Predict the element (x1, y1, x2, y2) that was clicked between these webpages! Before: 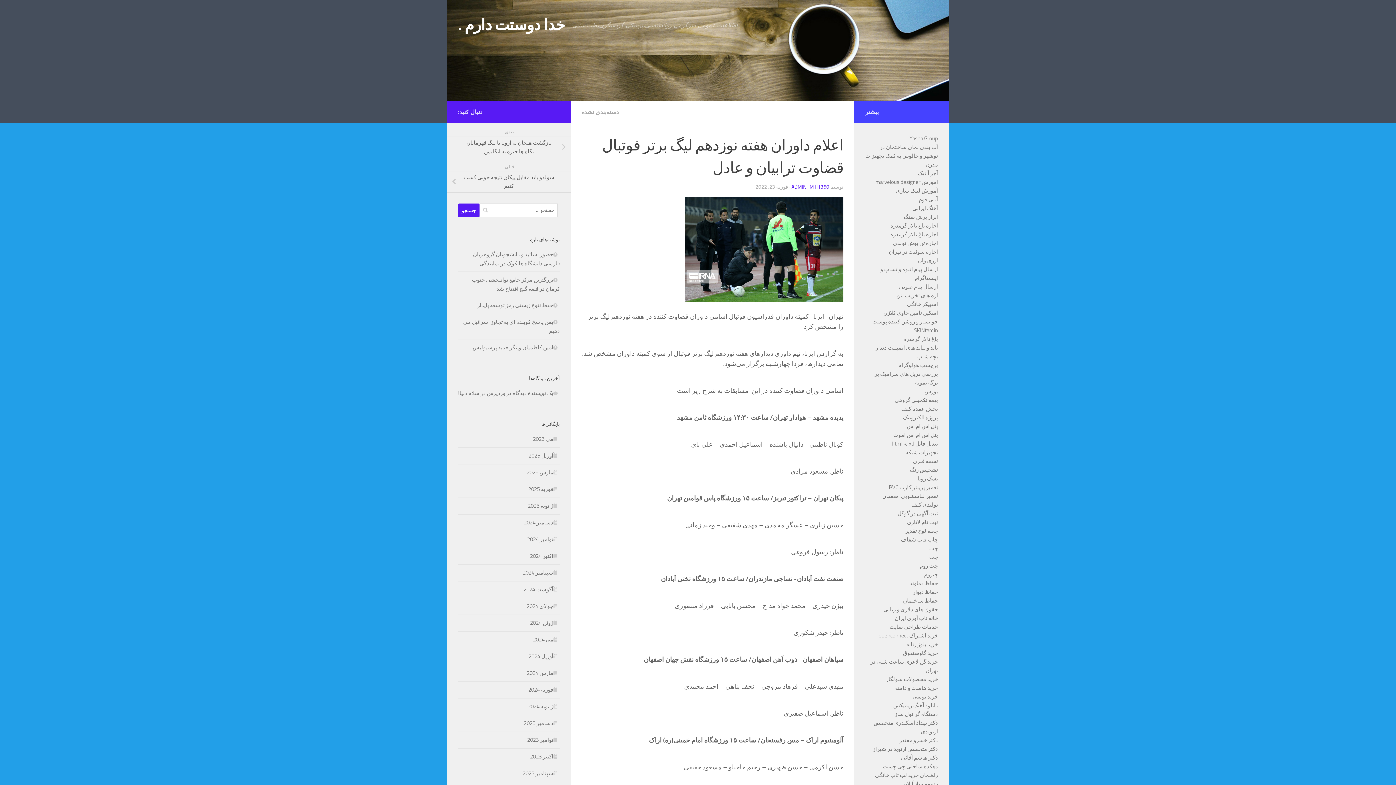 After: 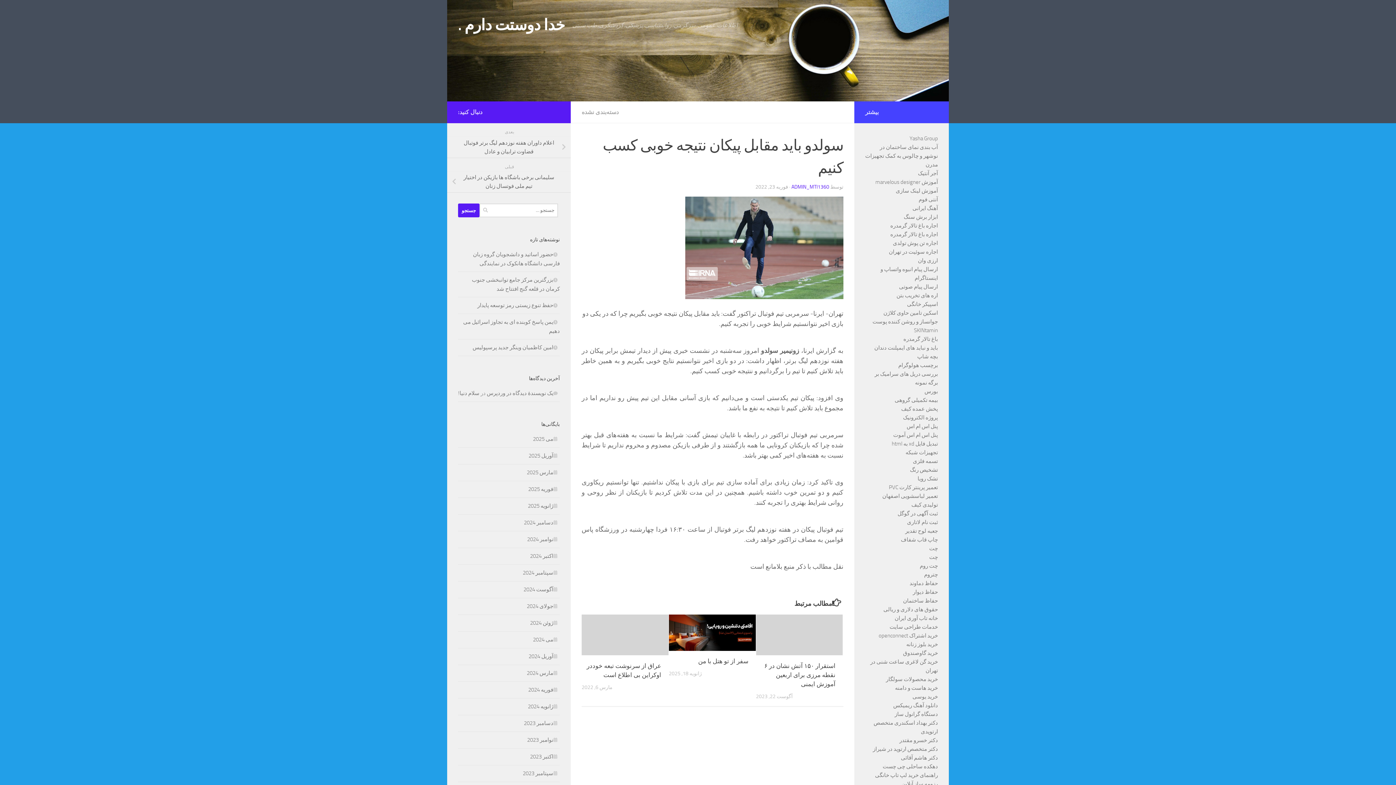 Action: label: سولدو باید مقابل پیکان نتیجه خوبی کسب کنیم bbox: (447, 171, 570, 192)